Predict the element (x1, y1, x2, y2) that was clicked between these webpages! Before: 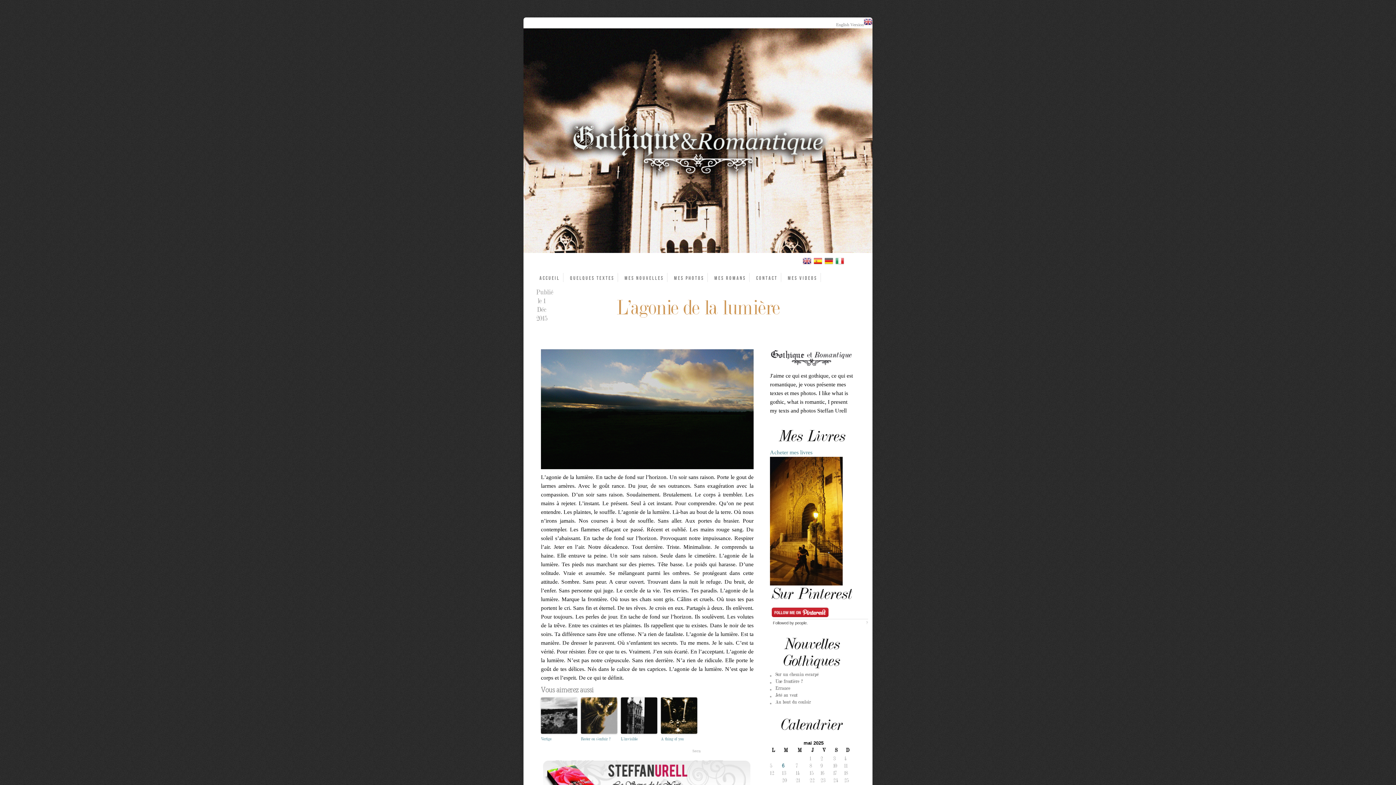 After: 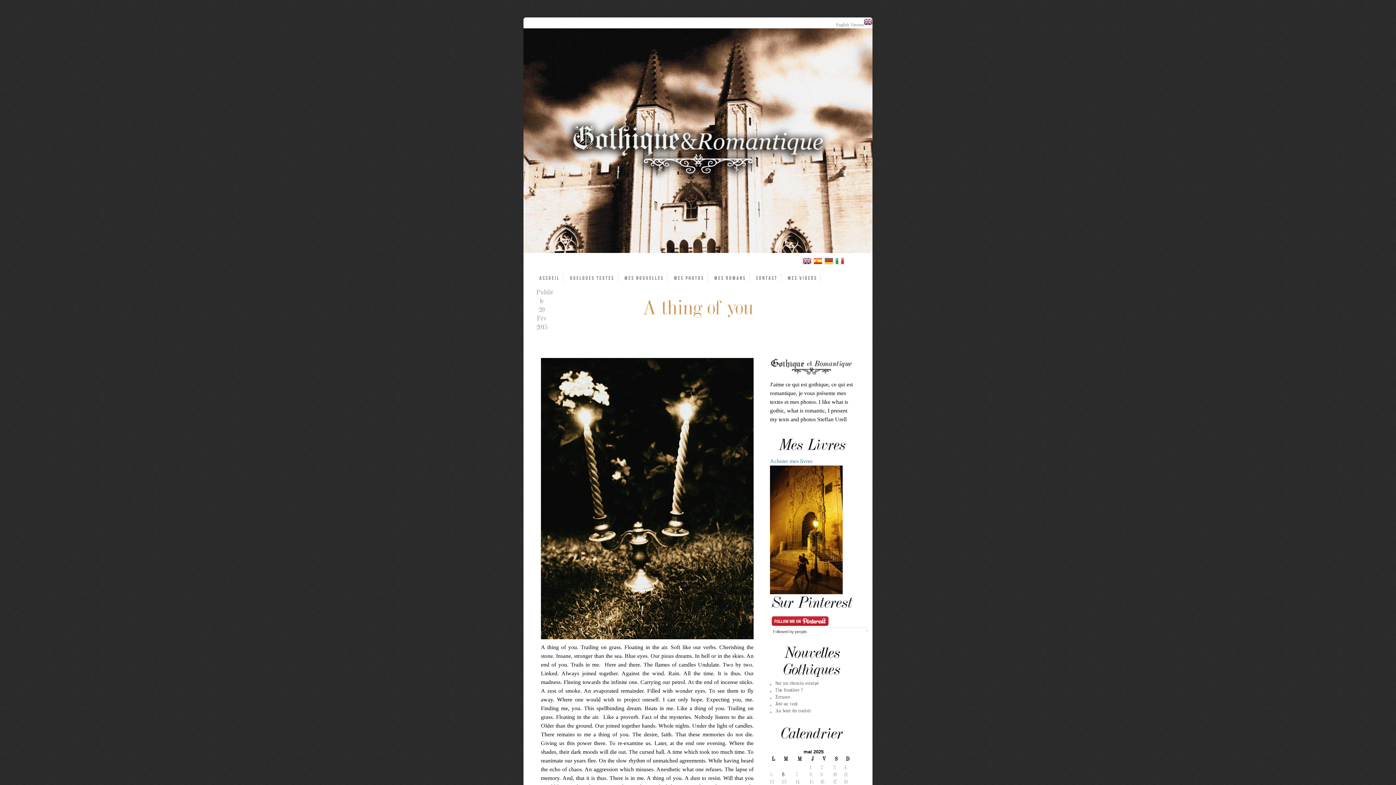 Action: bbox: (661, 697, 697, 734)